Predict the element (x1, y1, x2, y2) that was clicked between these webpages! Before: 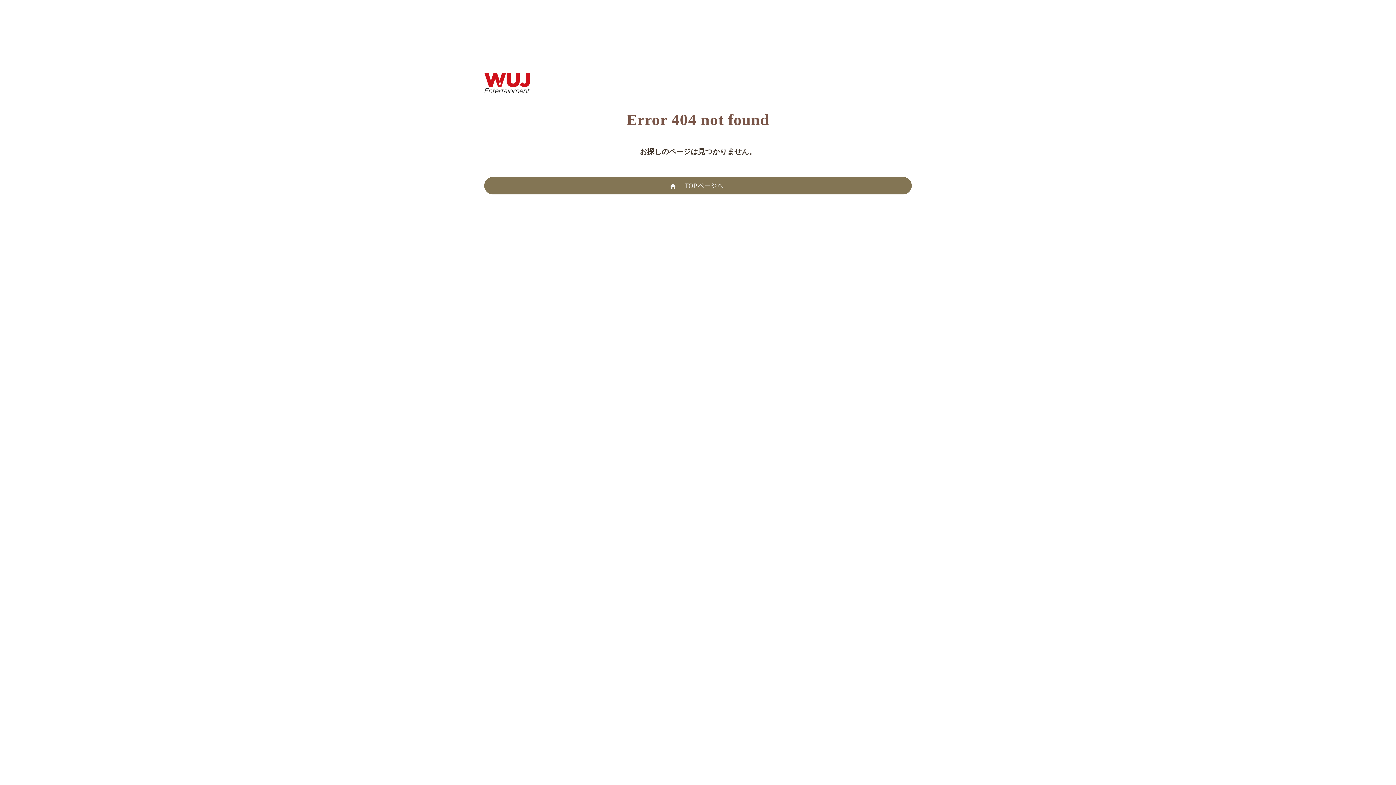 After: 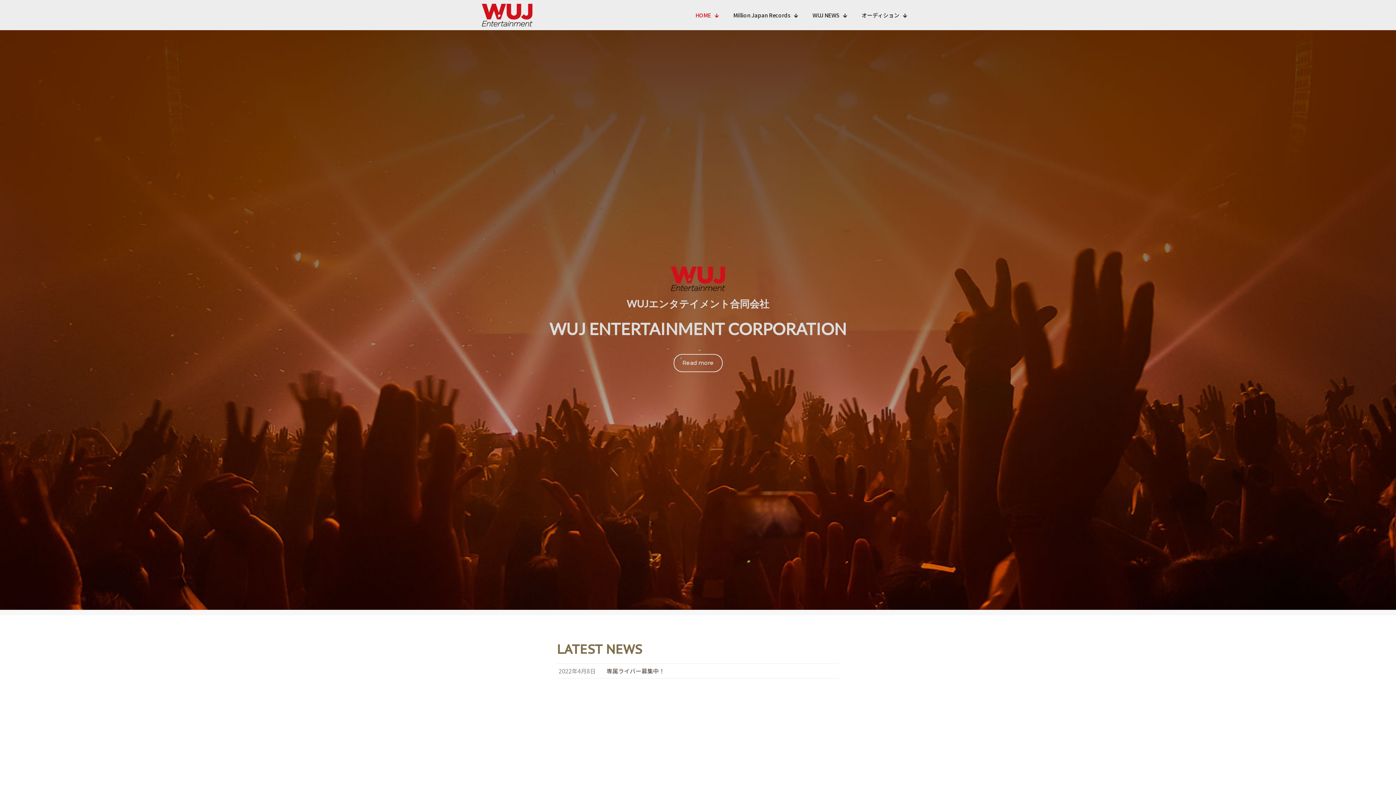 Action: label: TOPページへ bbox: (484, 177, 912, 194)